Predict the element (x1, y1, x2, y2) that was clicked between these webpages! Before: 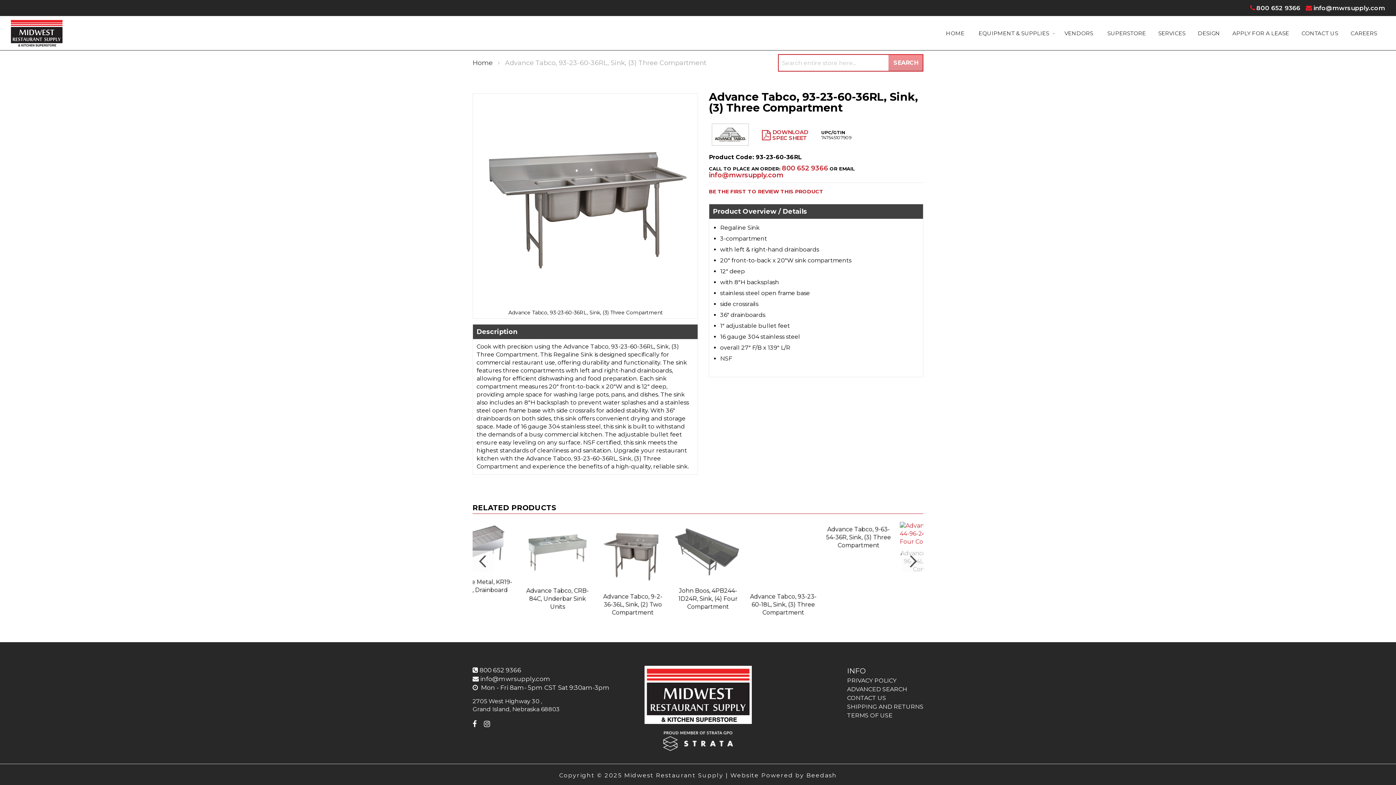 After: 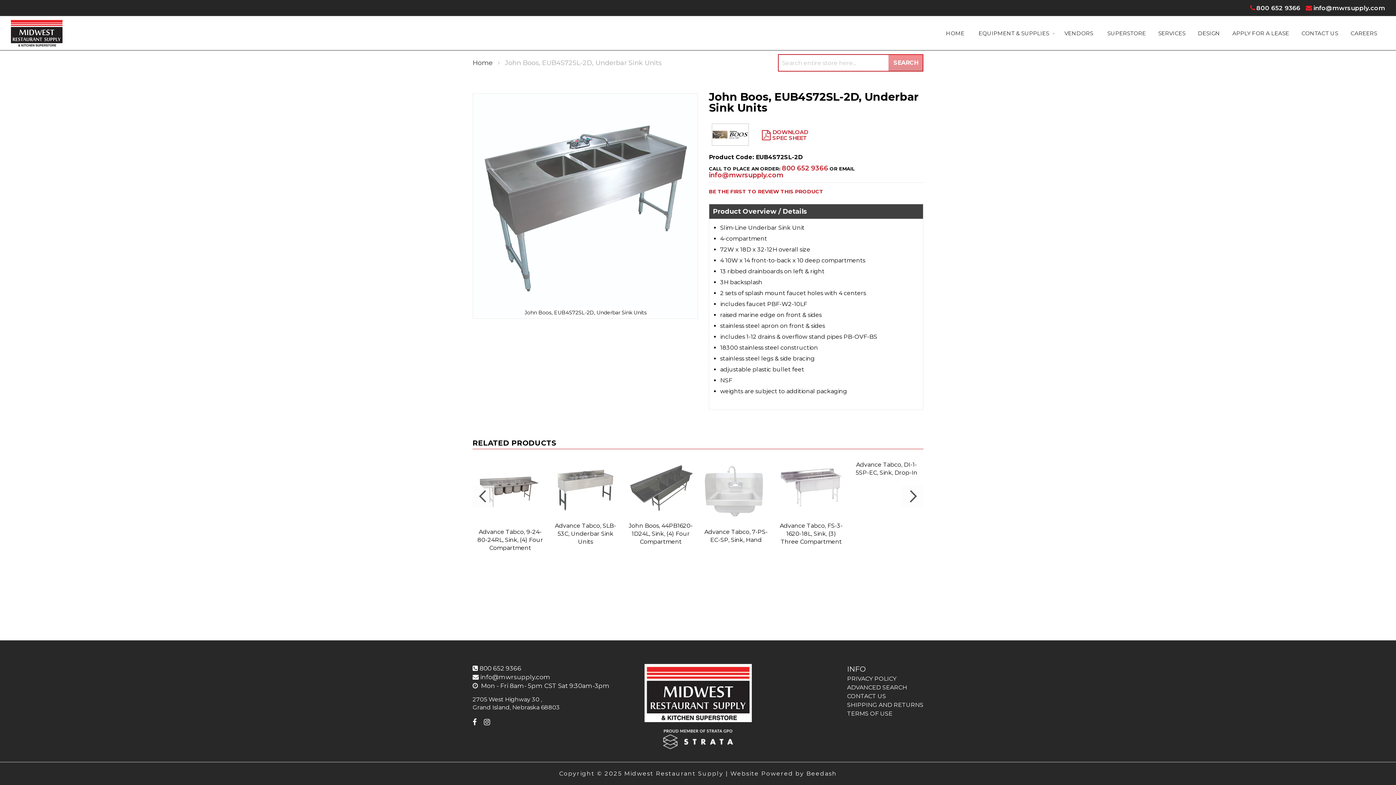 Action: label: John Boos, EUB4S72SL-2D, Underbar Sink Units bbox: (623, 518, 698, 620)